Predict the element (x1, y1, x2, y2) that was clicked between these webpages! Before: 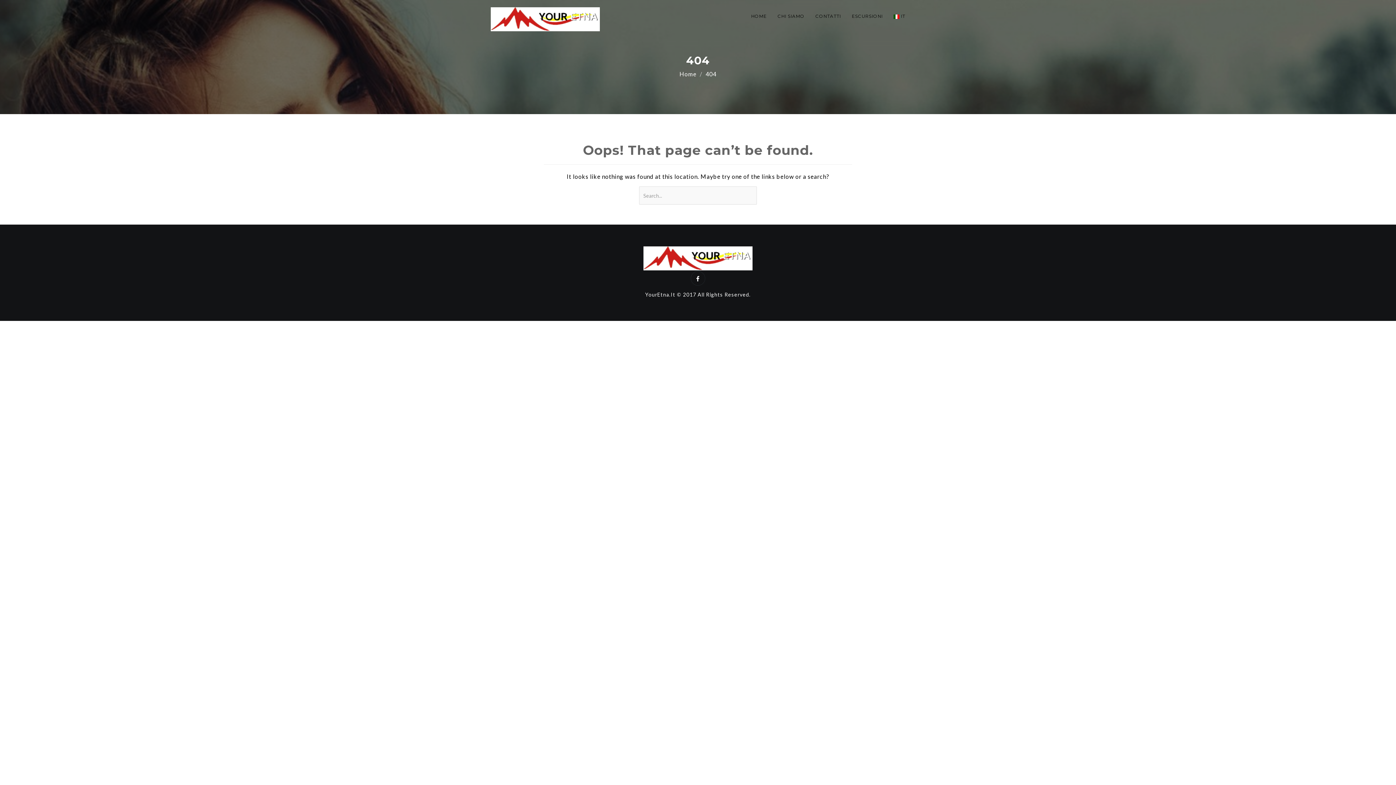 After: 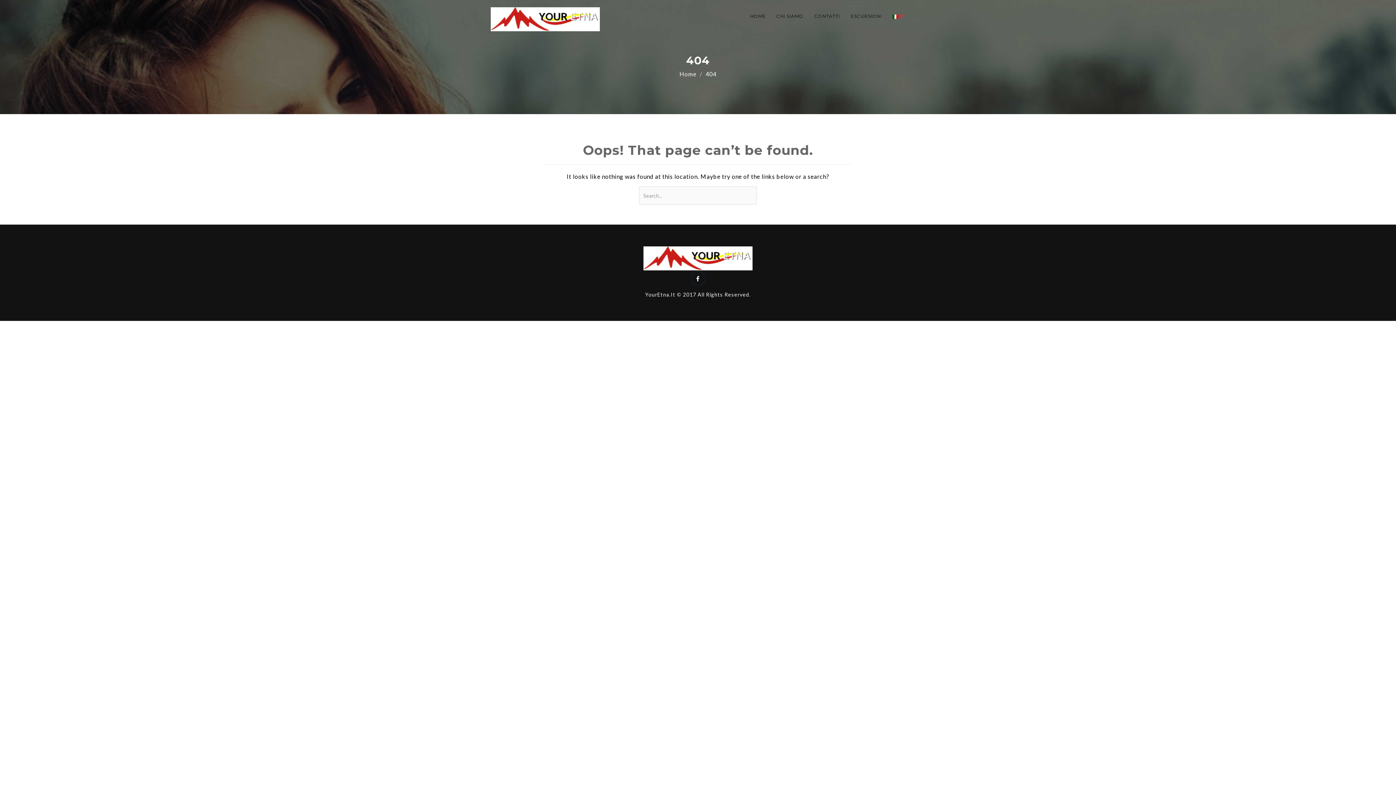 Action: label:  IT bbox: (888, 7, 910, 25)